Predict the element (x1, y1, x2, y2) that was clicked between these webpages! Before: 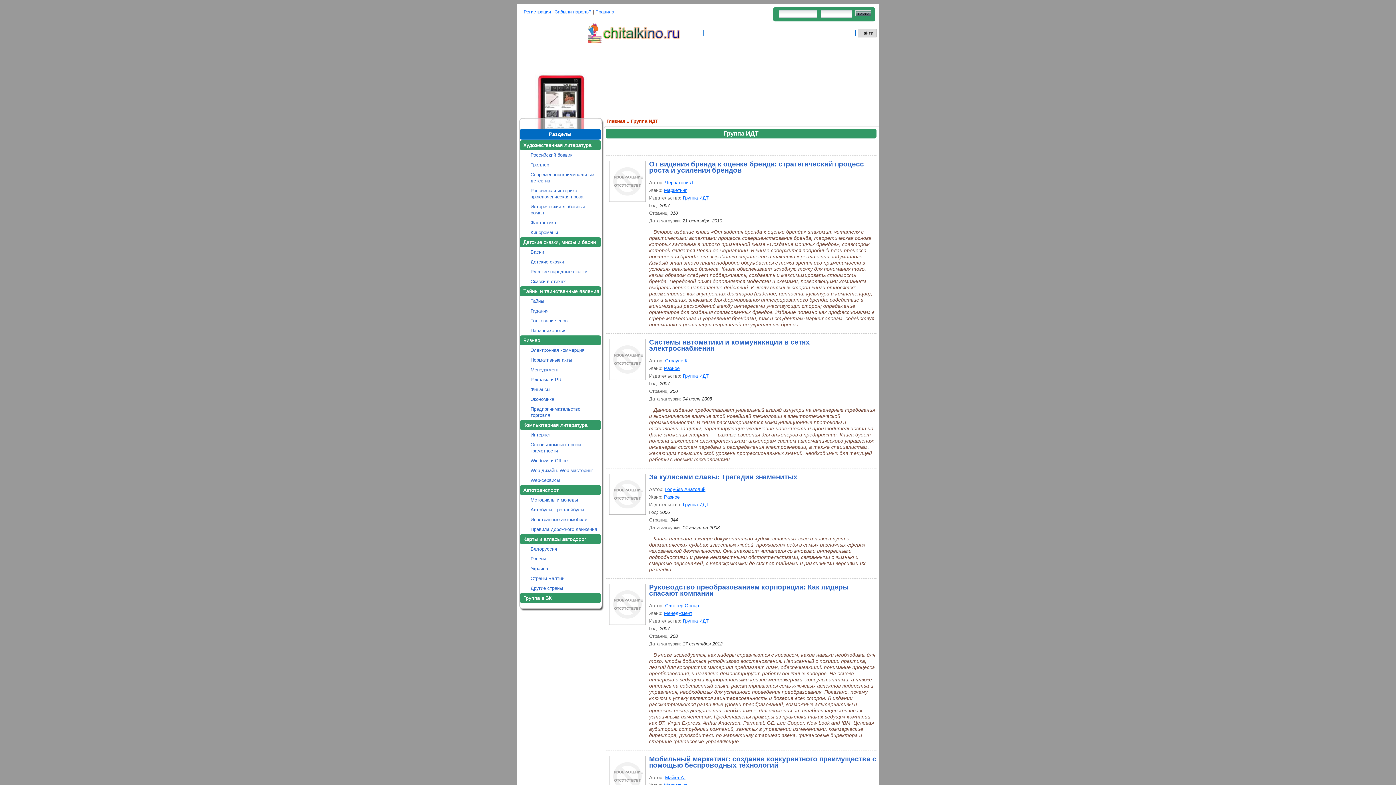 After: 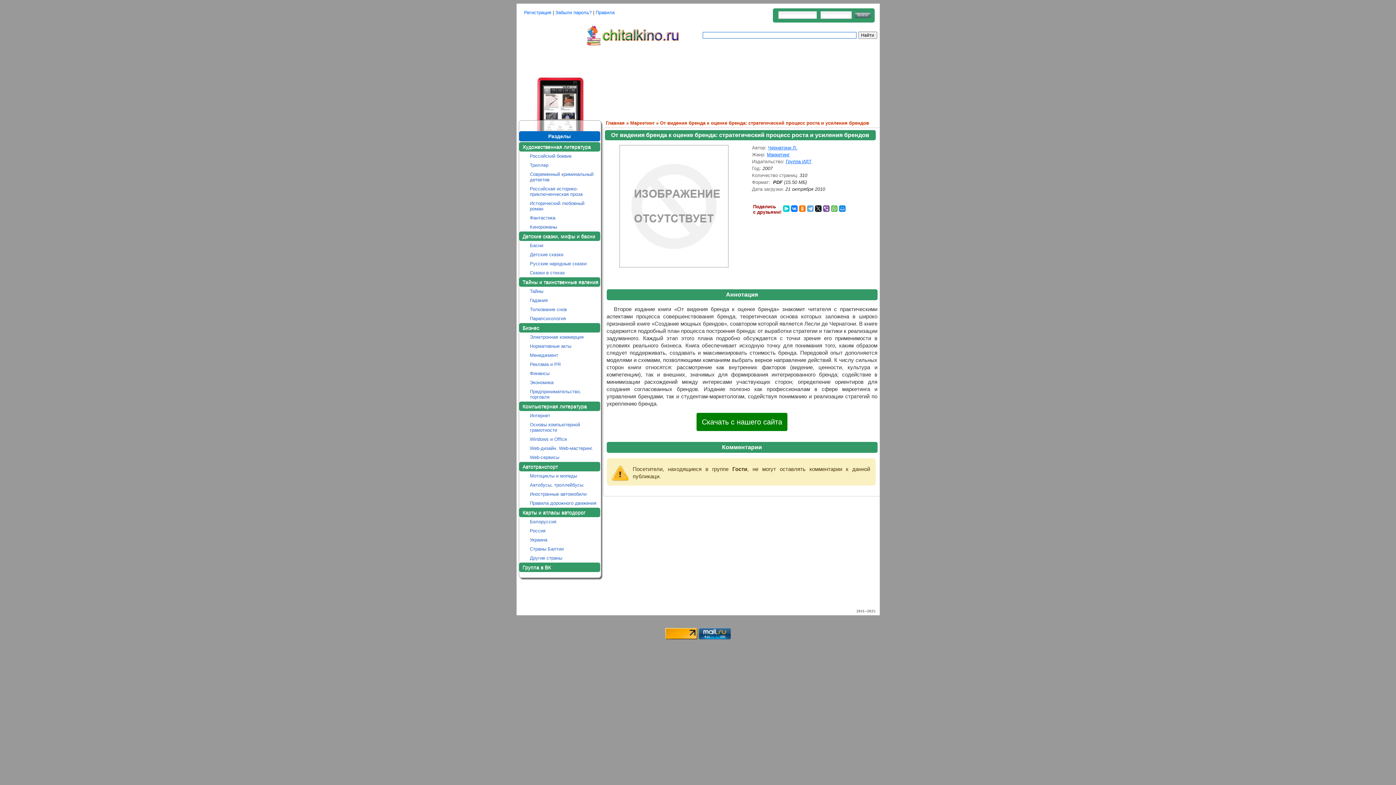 Action: bbox: (649, 157, 876, 173) label: От видения бренда к оценке бренда: стратегический процесс роста и усиления брендов